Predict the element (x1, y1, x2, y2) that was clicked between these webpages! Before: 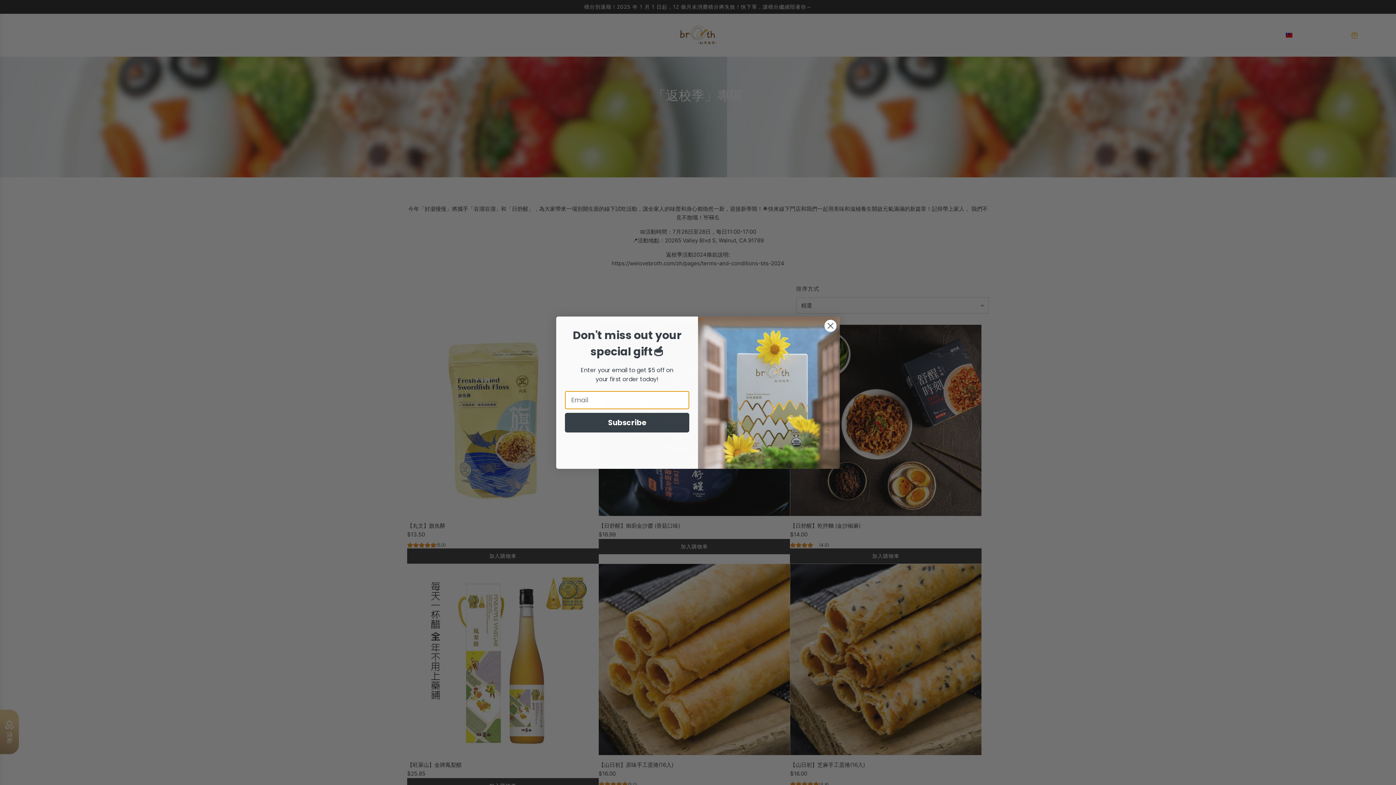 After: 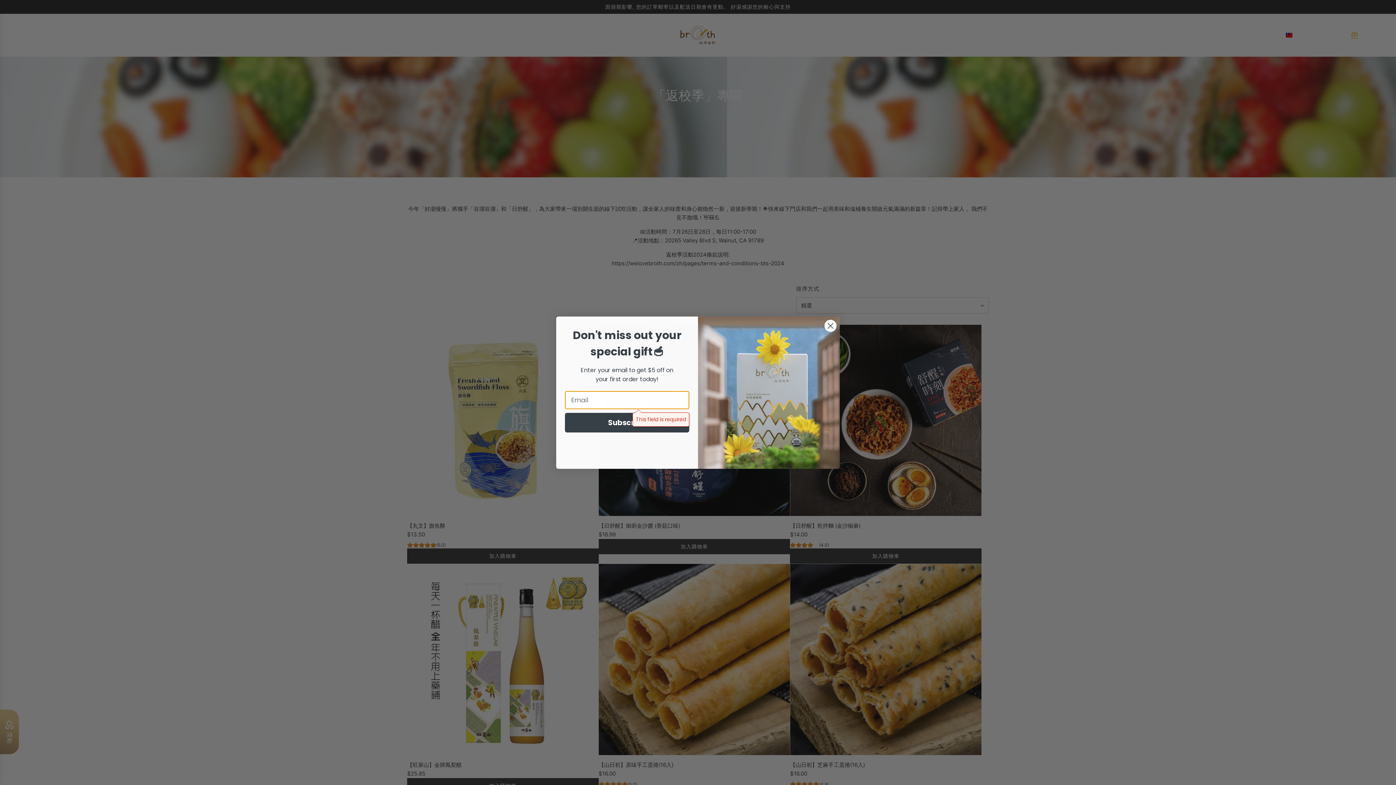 Action: bbox: (565, 412, 689, 432) label: Subscribe